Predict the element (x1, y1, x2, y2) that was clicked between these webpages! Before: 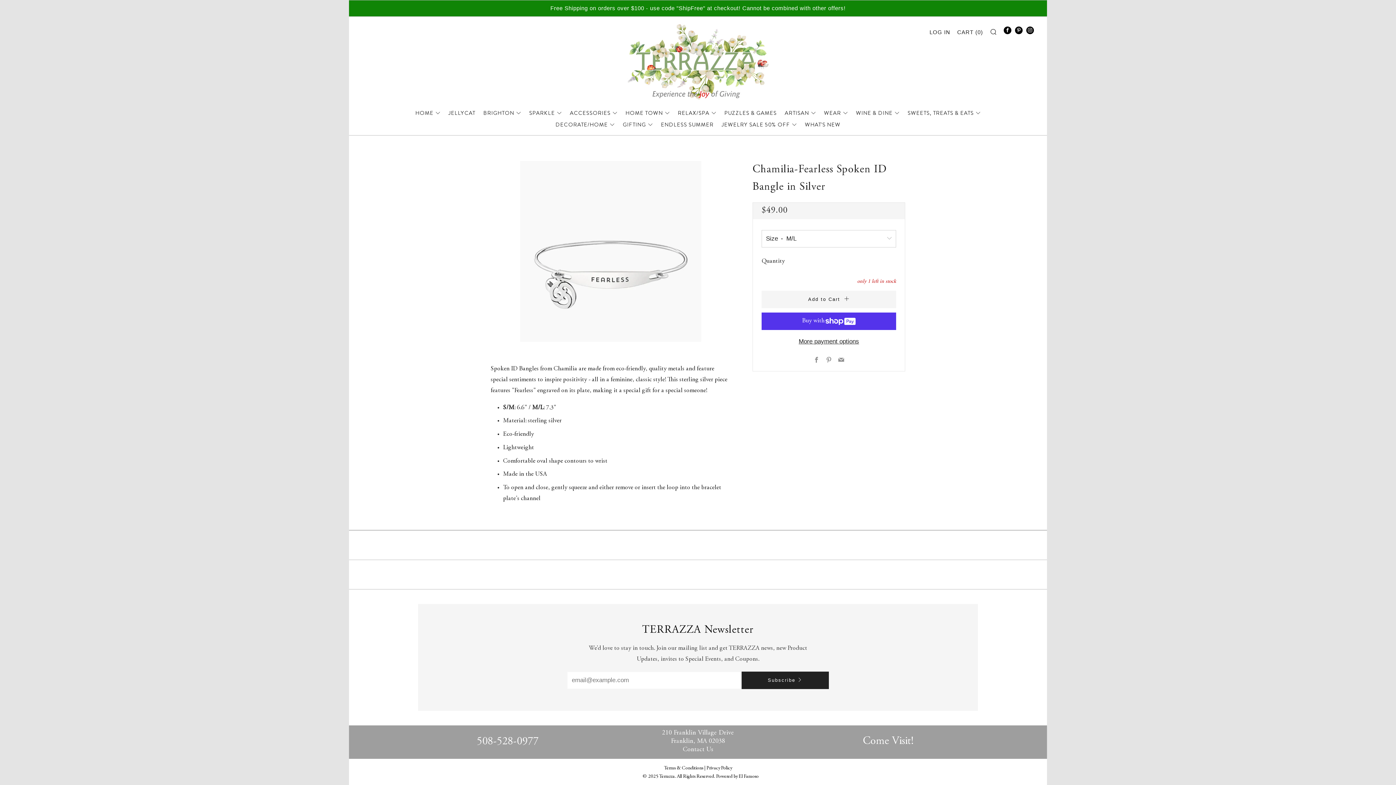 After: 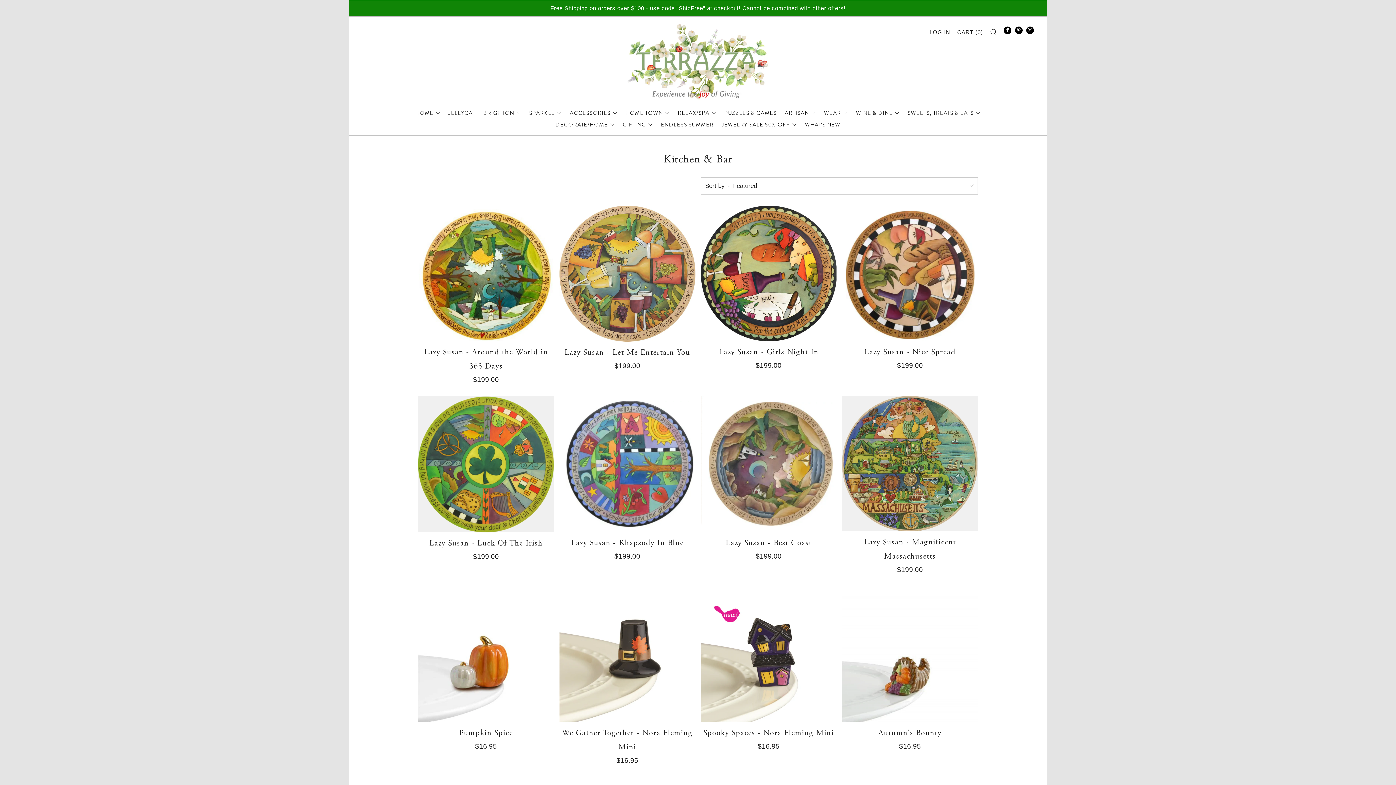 Action: bbox: (856, 107, 899, 118) label: WINE & DINE